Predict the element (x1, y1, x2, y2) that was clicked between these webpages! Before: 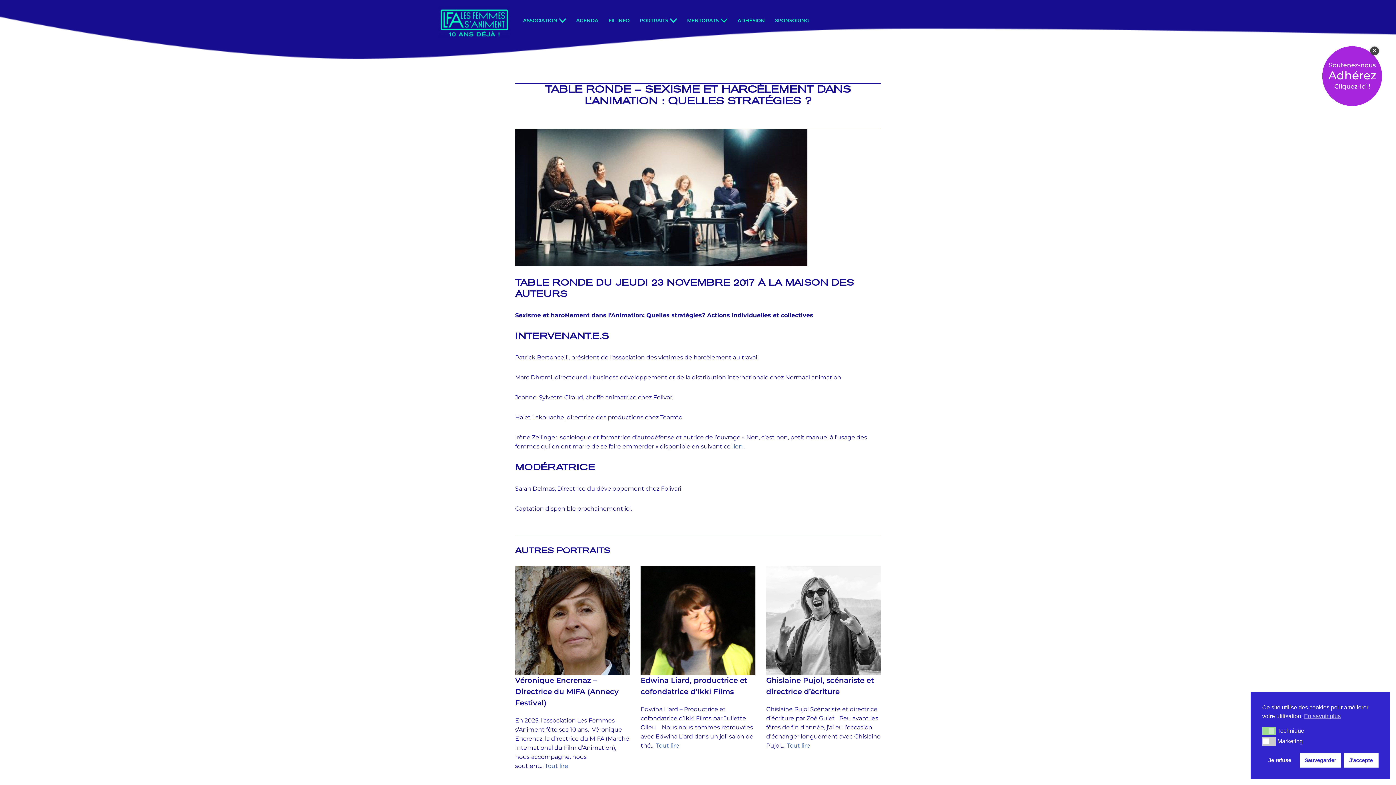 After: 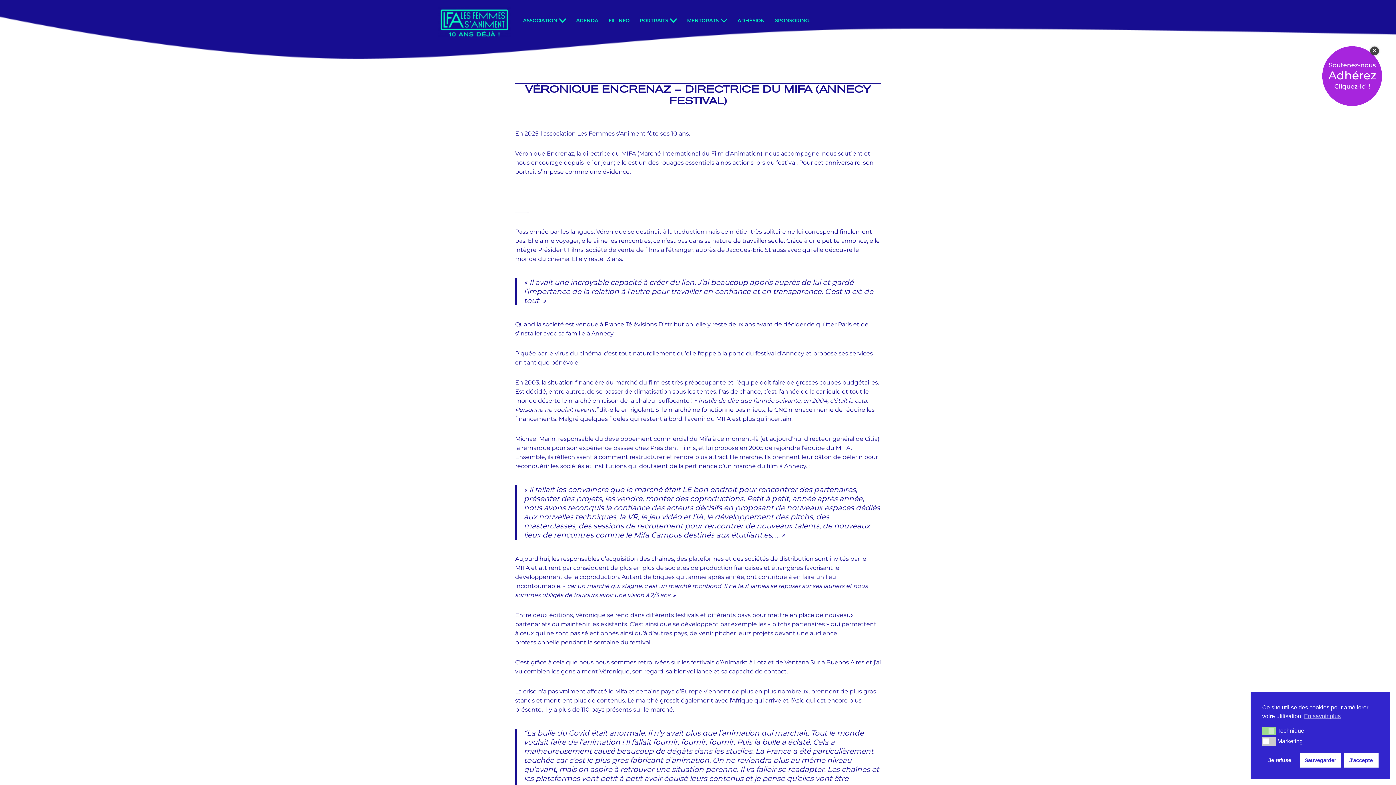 Action: label: Tout lire
Véronique Encrenaz – Directrice du MIFA (Annecy Festival) bbox: (545, 762, 568, 769)